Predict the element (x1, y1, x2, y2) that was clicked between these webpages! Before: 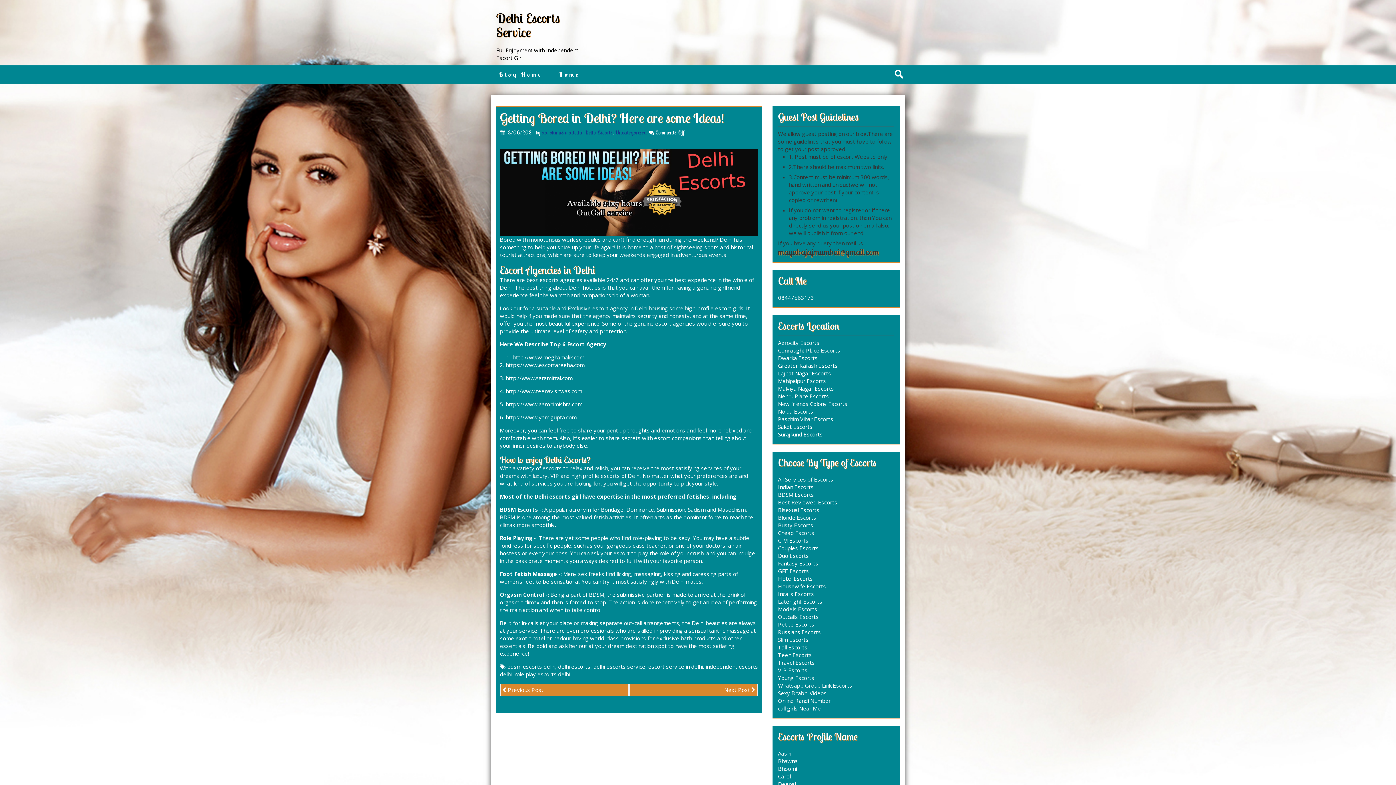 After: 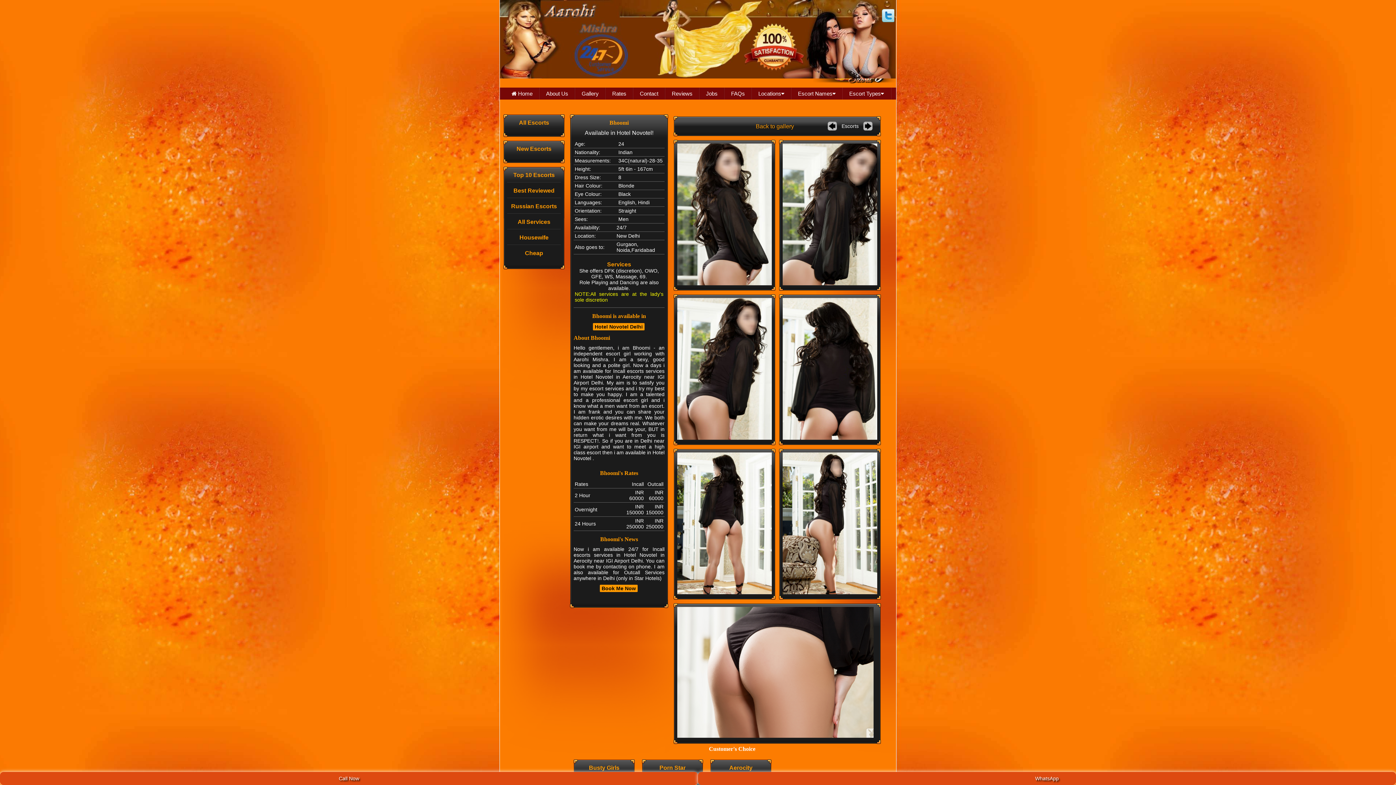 Action: label: Bhoomi bbox: (778, 765, 797, 772)